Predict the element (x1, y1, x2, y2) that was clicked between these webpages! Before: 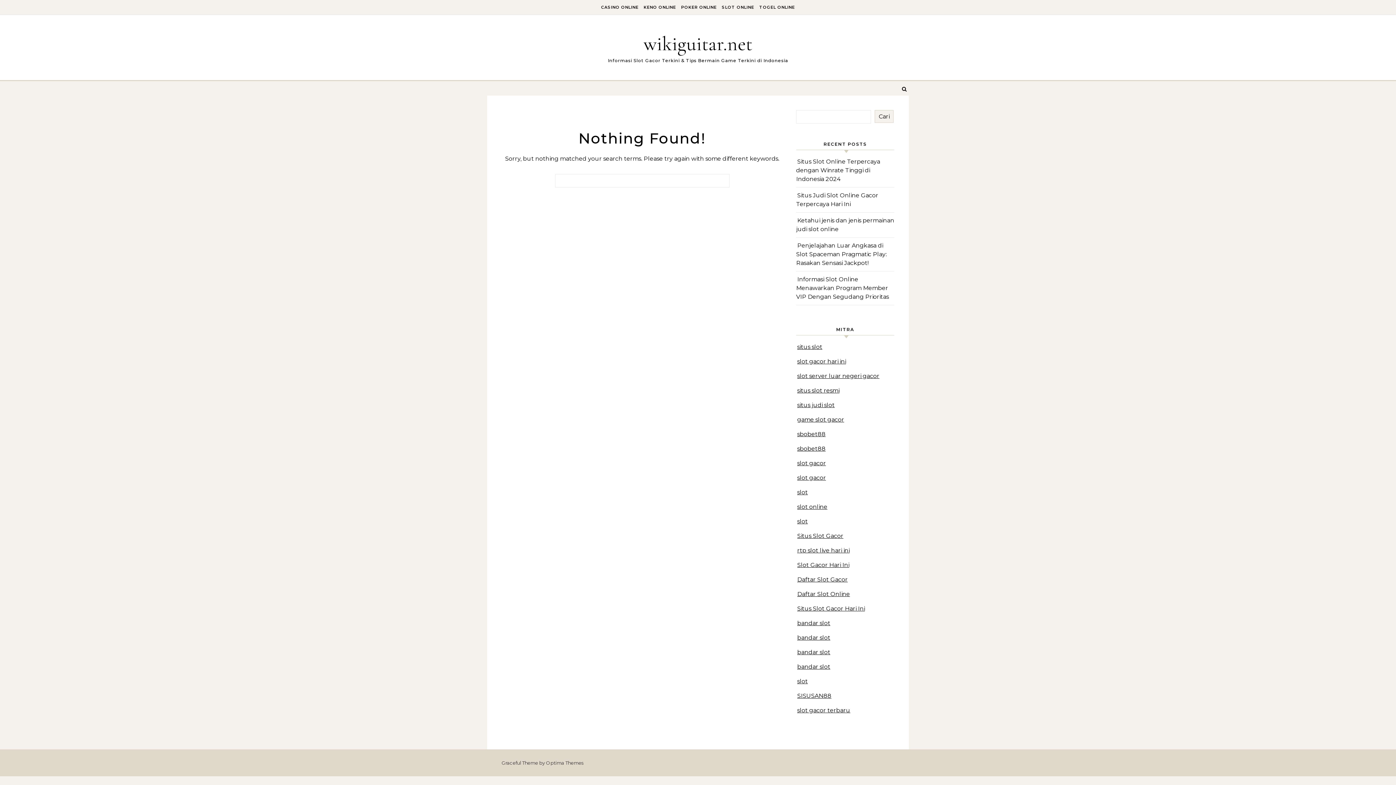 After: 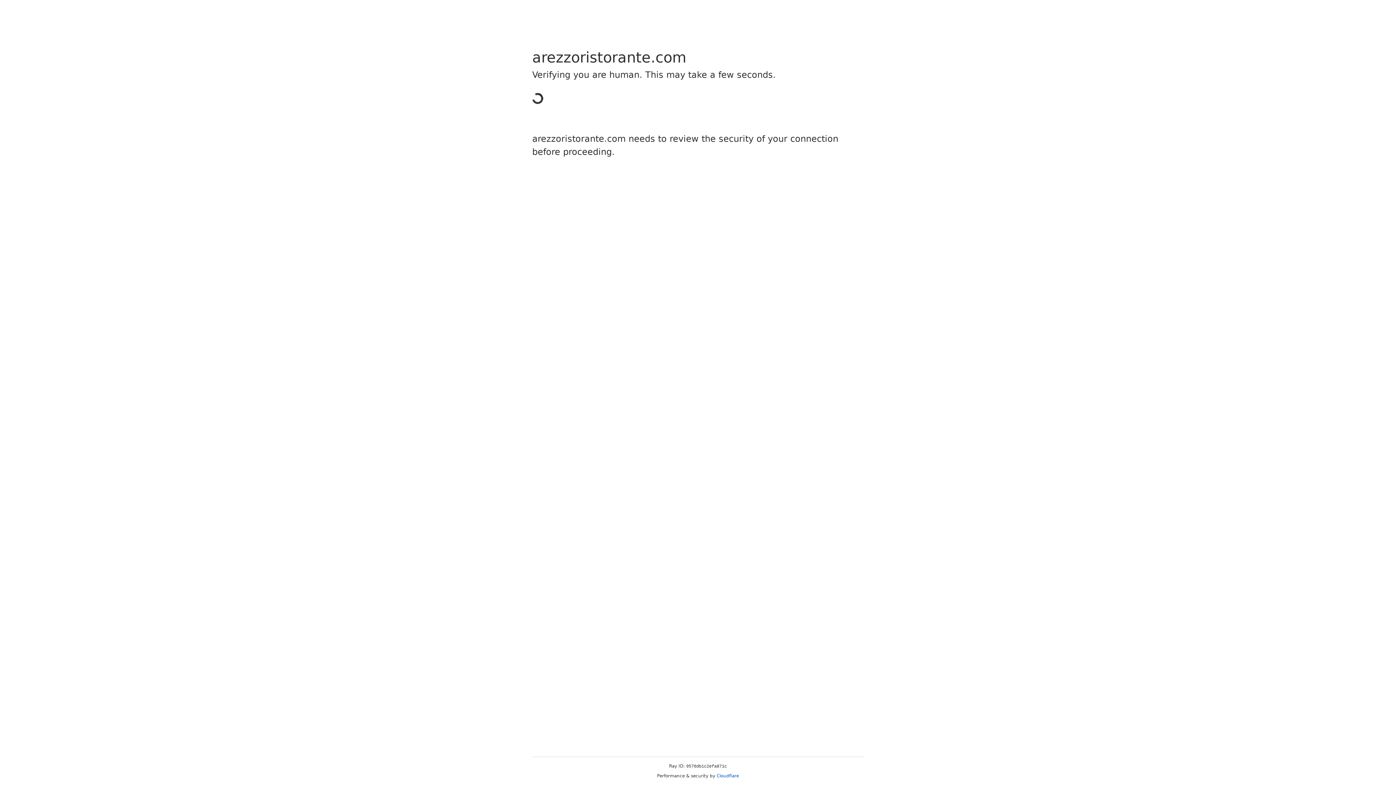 Action: bbox: (797, 474, 826, 481) label: slot gacor